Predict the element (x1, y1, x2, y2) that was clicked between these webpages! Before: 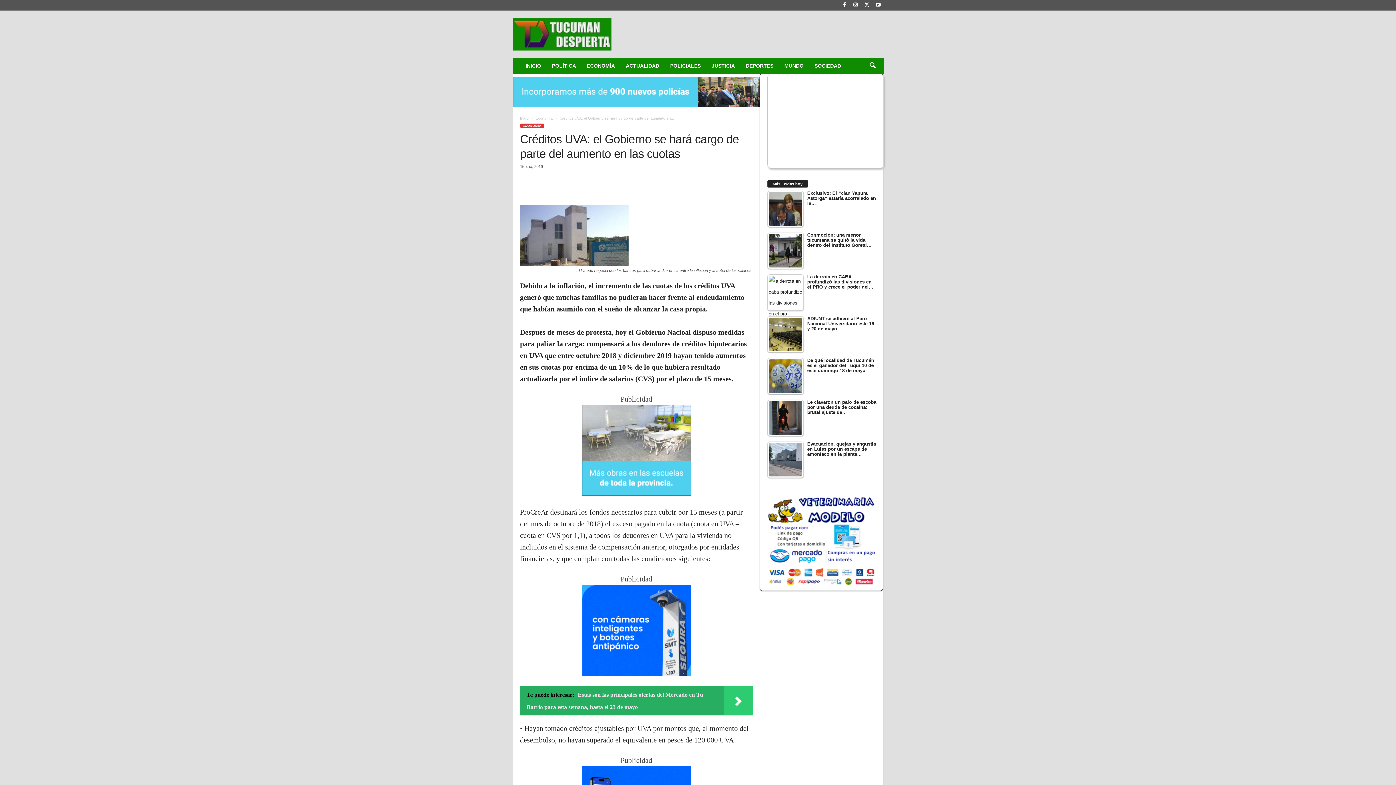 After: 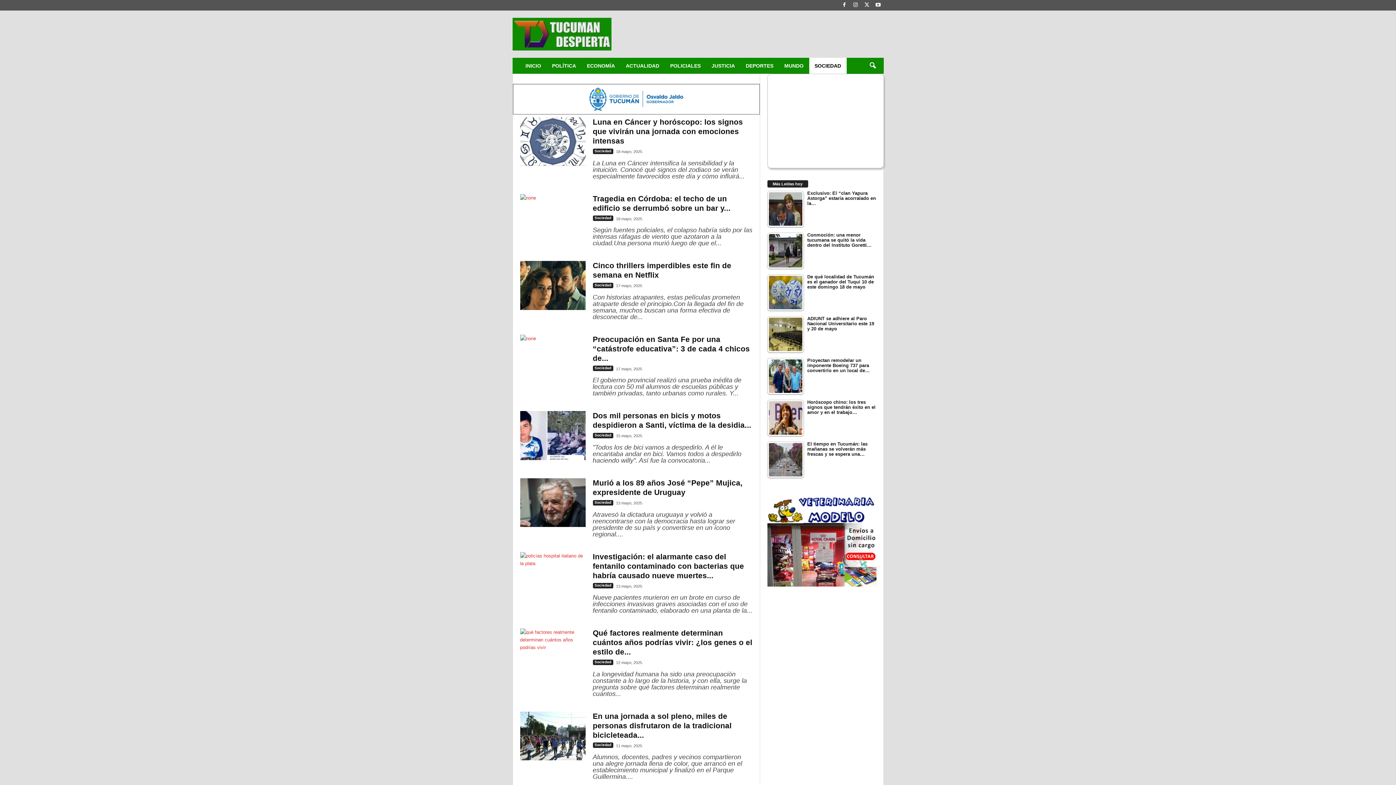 Action: label: SOCIEDAD bbox: (809, 57, 846, 73)